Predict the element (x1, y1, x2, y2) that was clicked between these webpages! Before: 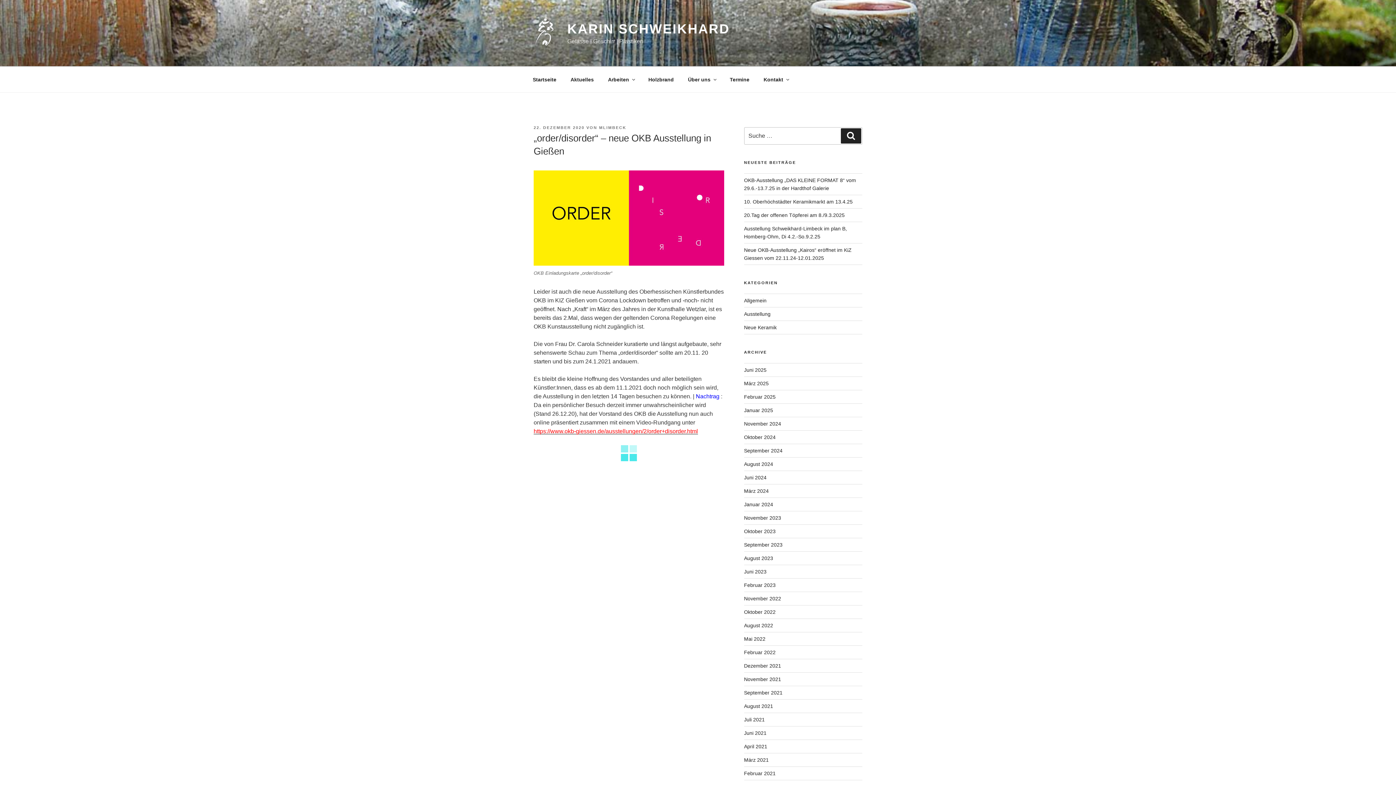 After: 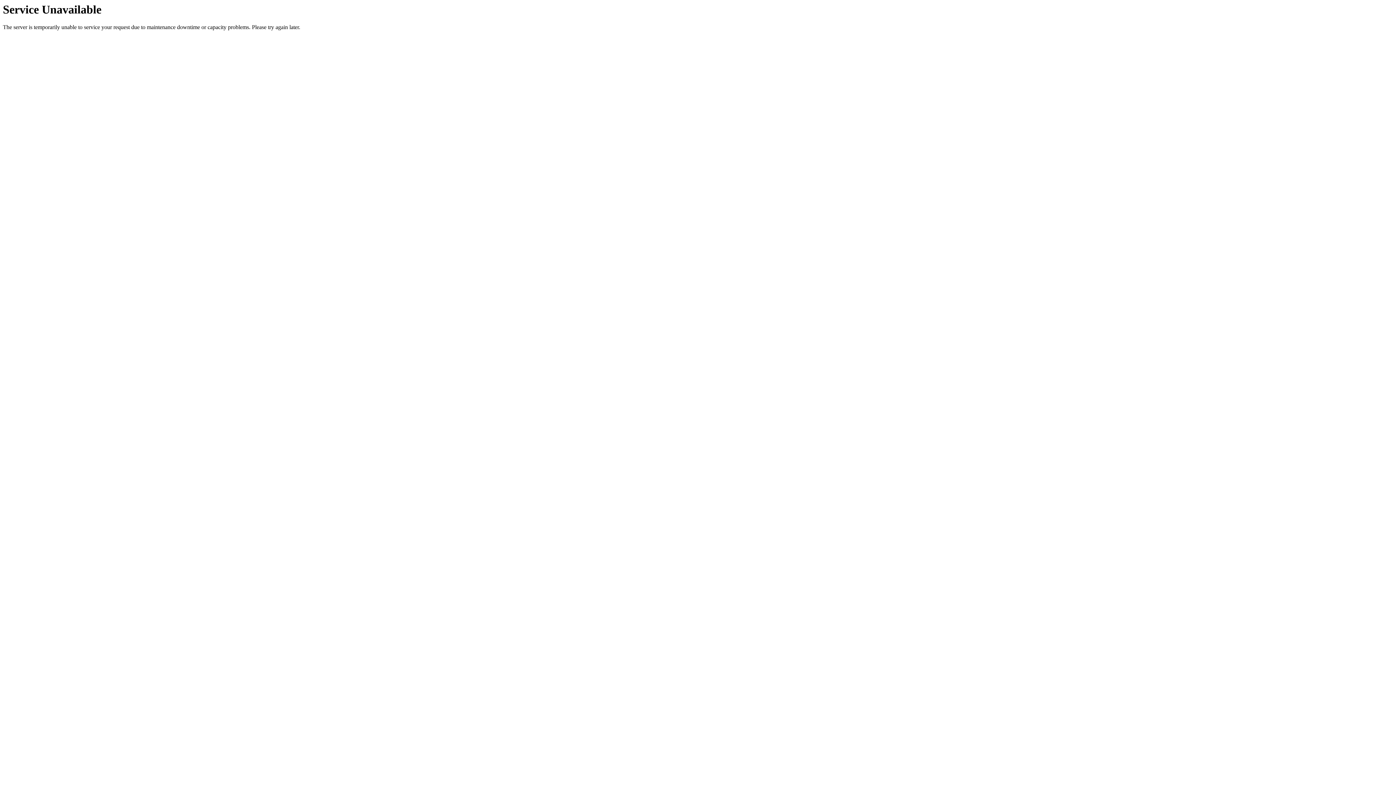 Action: label: November 2021 bbox: (744, 676, 781, 682)